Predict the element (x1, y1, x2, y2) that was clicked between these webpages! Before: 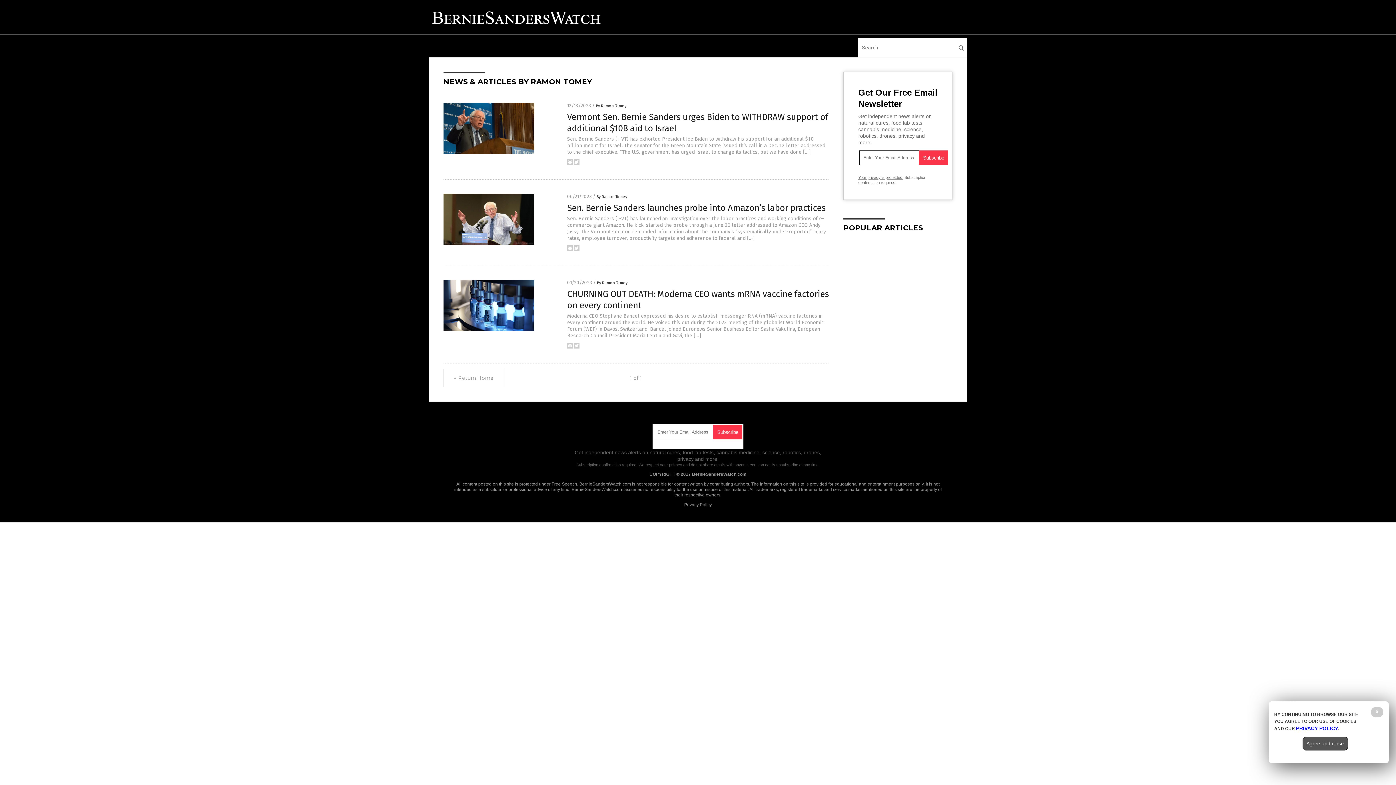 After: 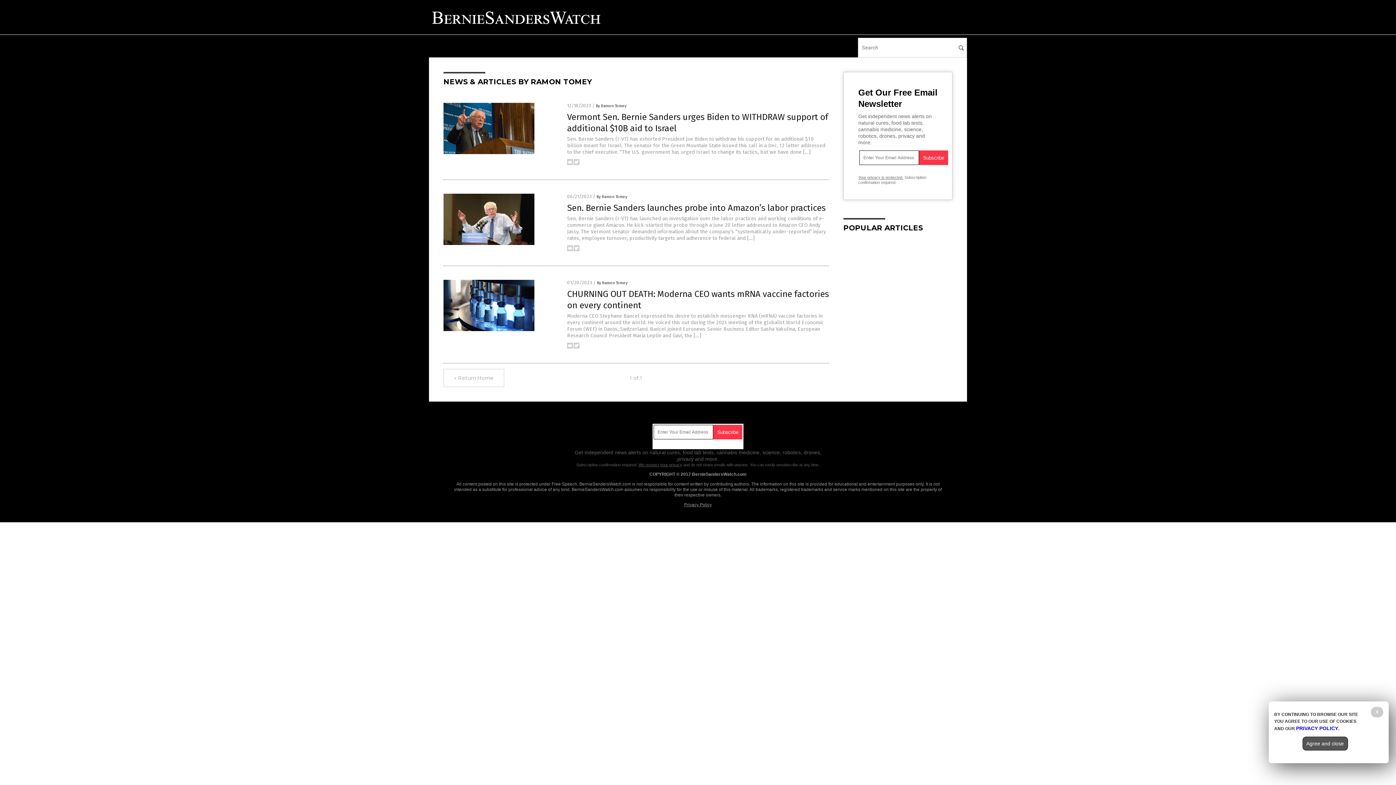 Action: bbox: (573, 344, 579, 349)